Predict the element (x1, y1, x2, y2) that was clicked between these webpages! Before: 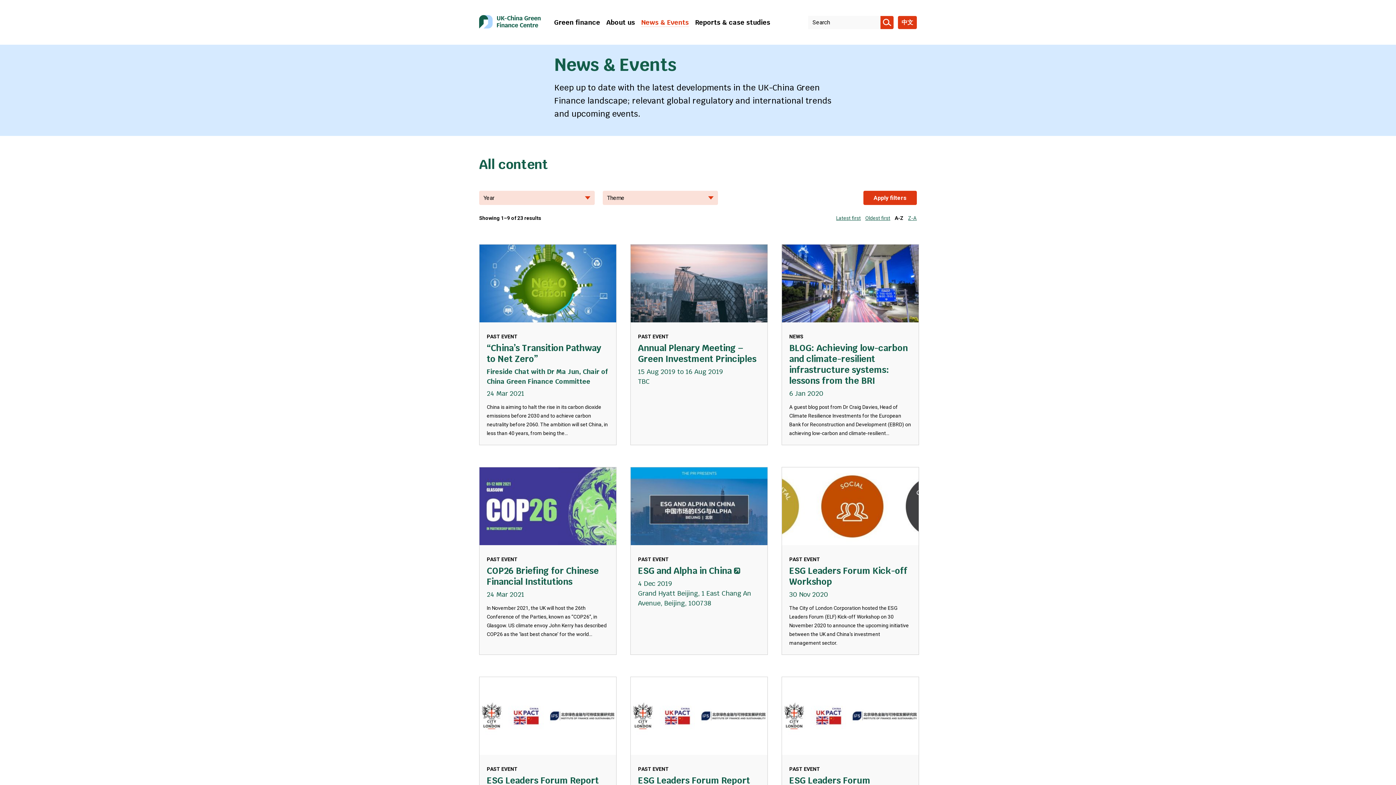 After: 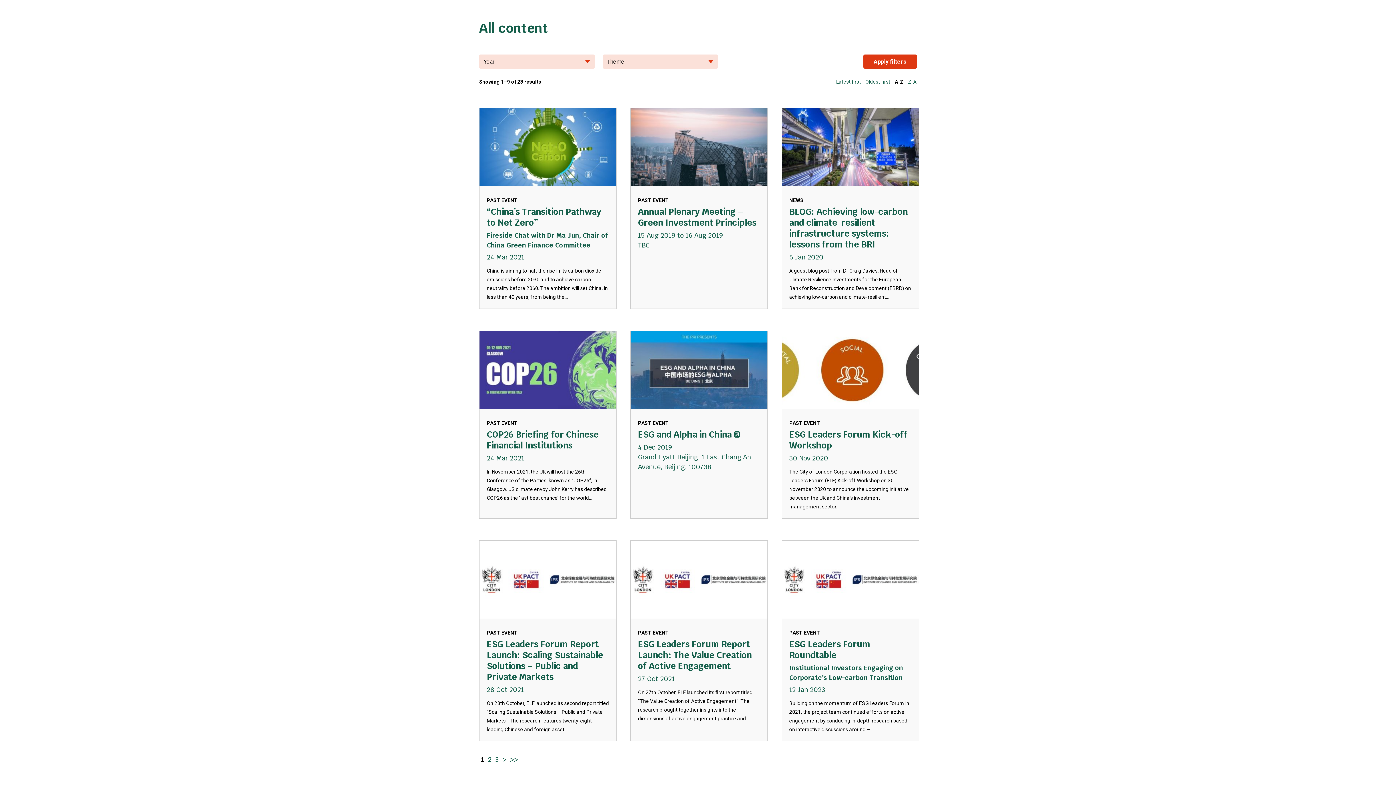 Action: bbox: (863, 190, 917, 205) label: Apply filters